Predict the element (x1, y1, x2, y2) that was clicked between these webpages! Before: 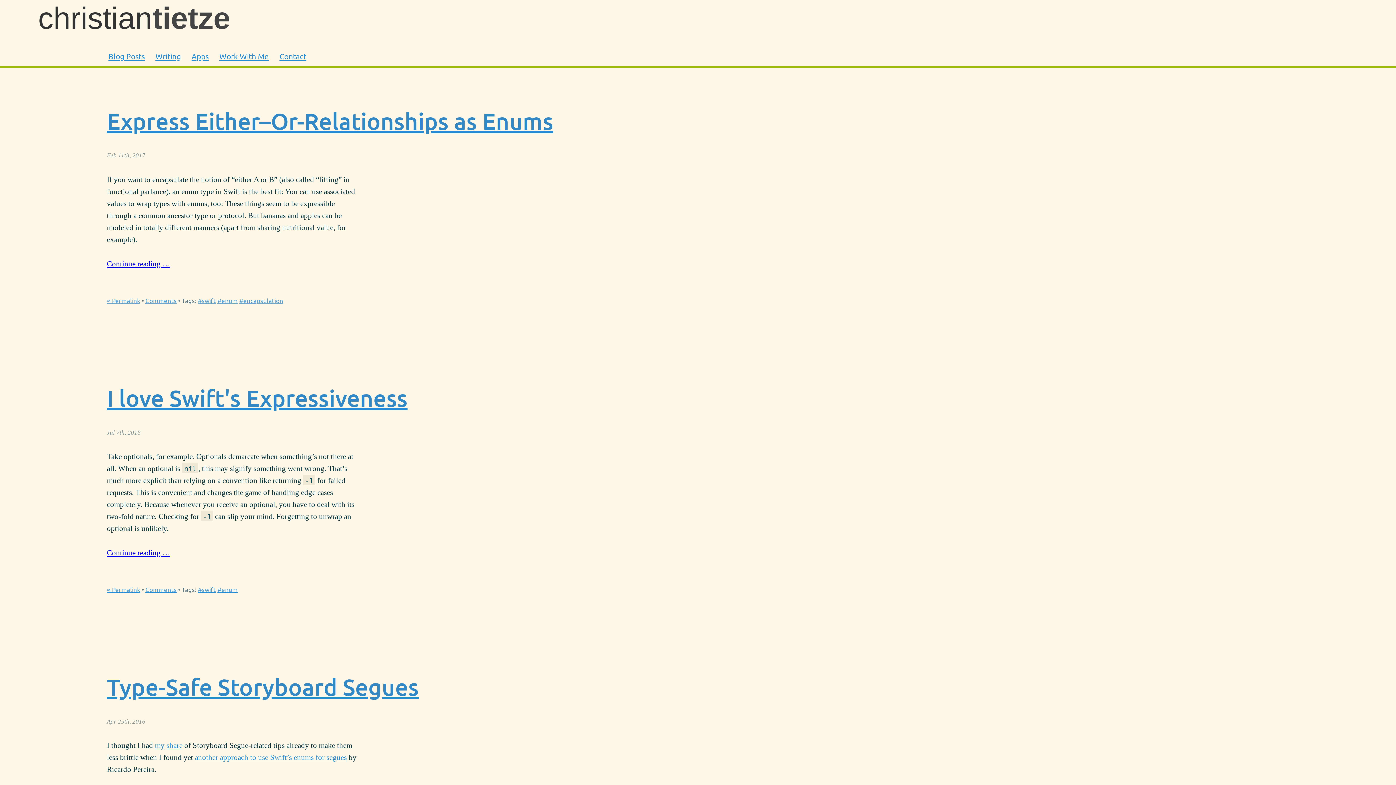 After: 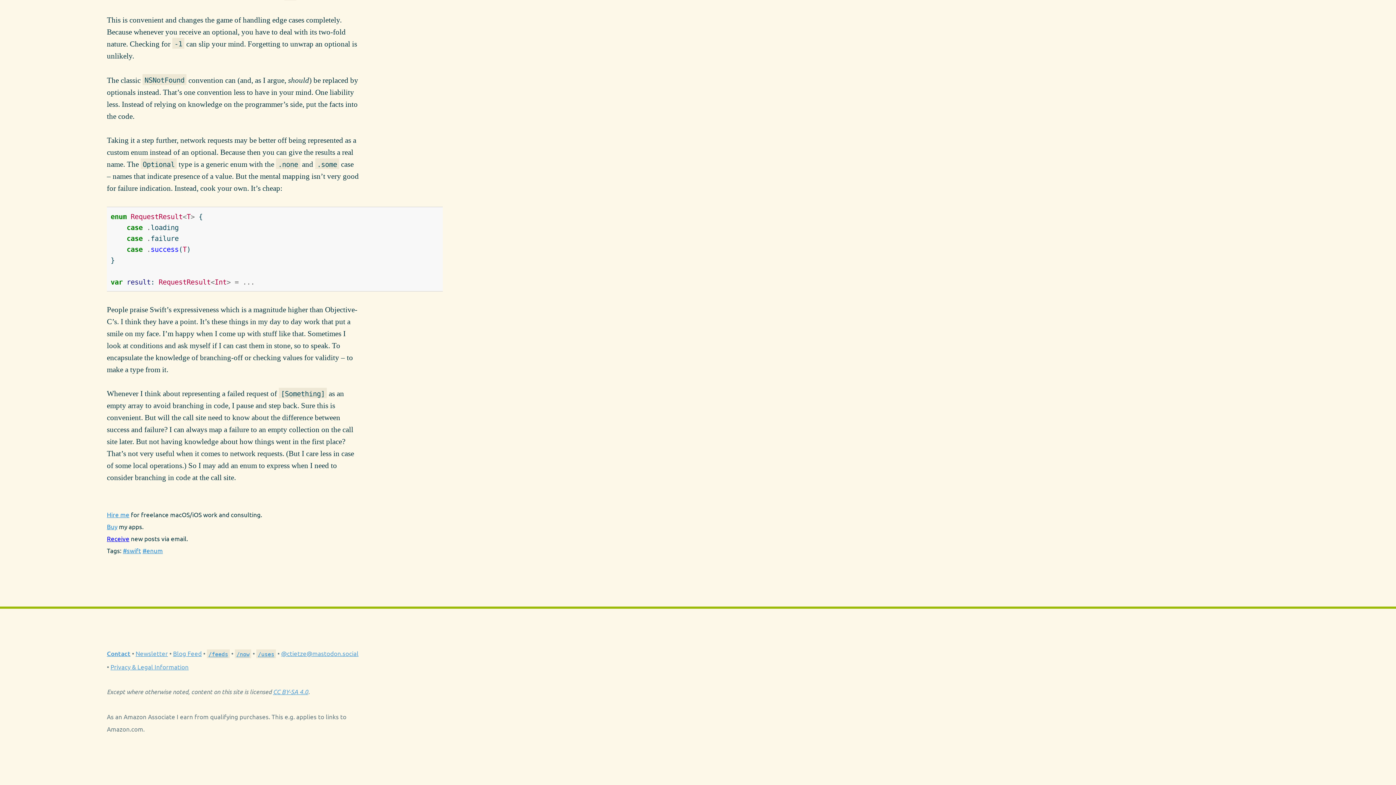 Action: bbox: (145, 585, 176, 593) label: Comments